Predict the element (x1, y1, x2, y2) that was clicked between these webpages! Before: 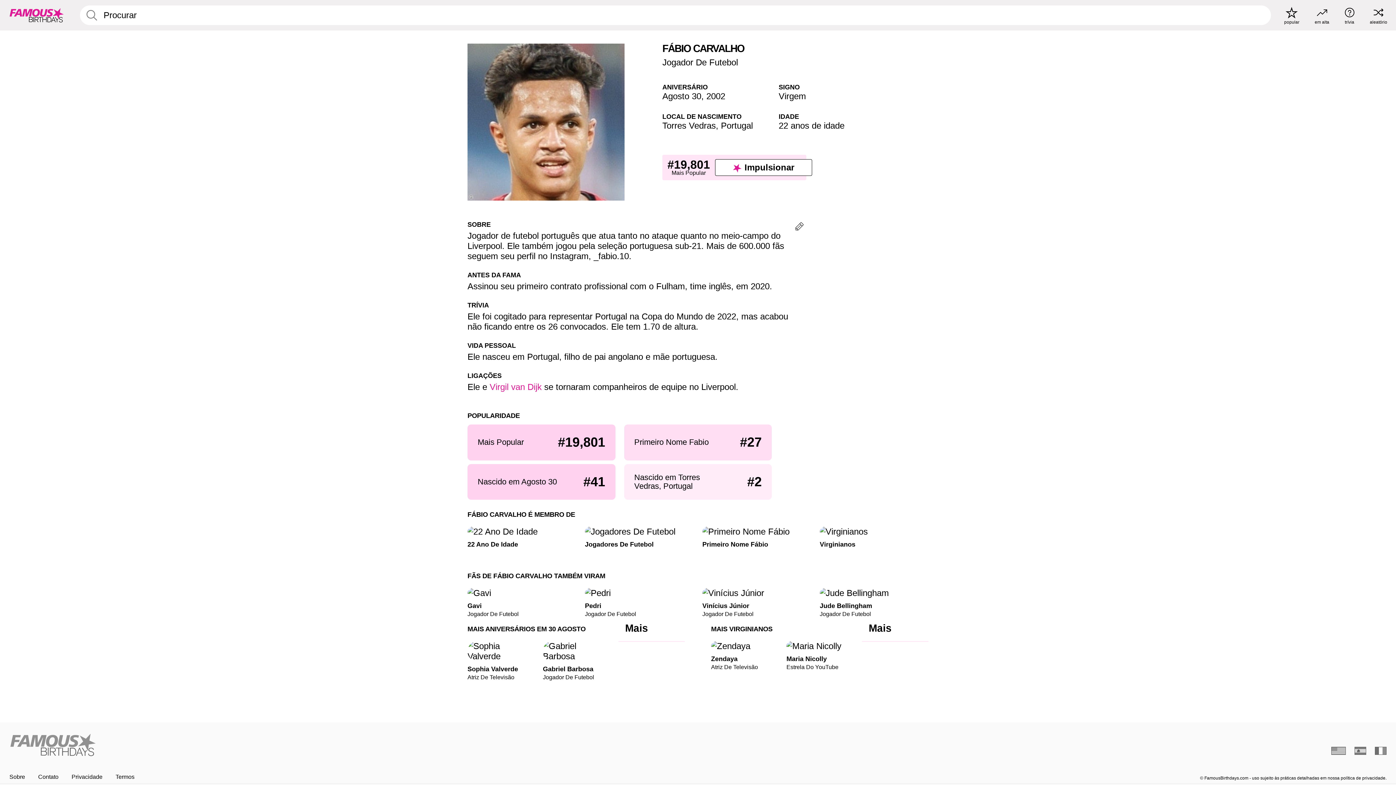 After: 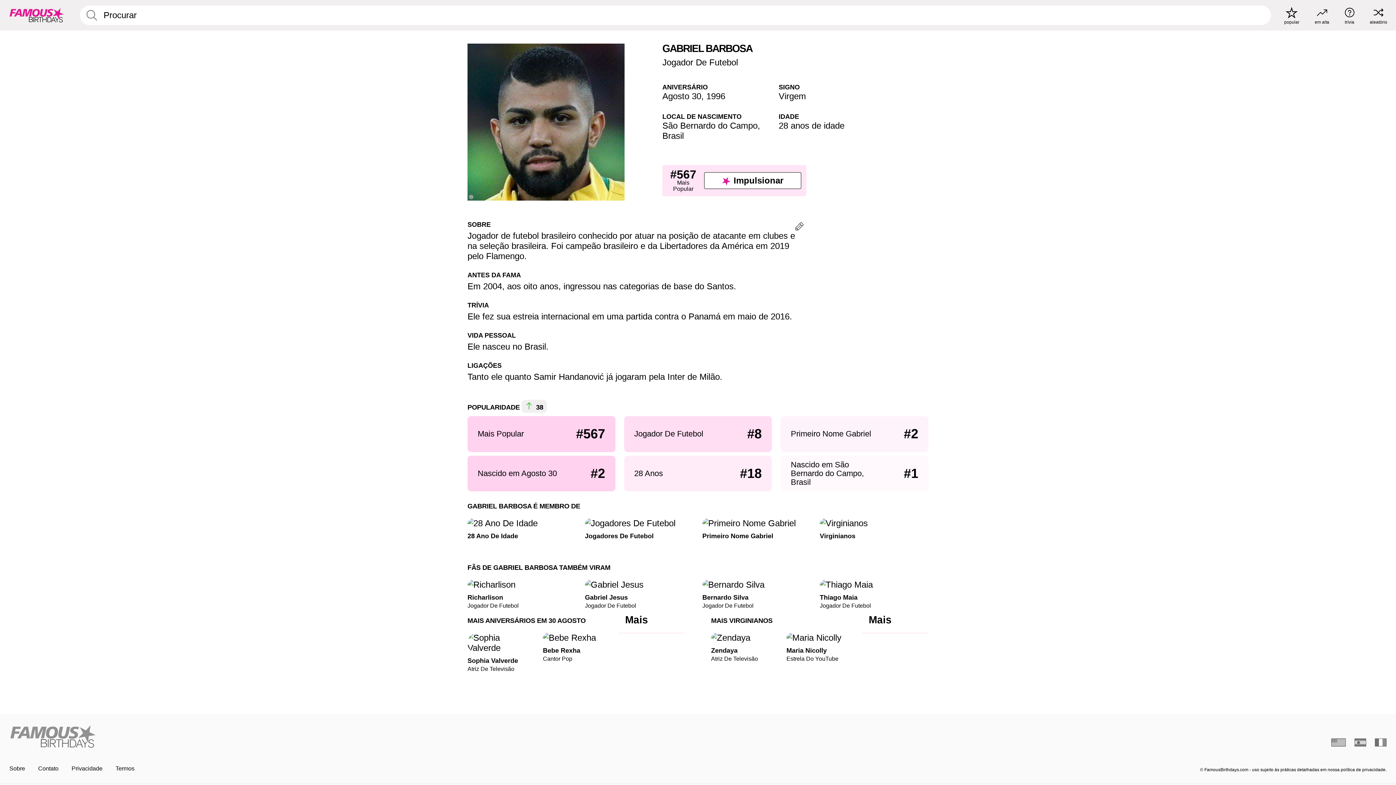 Action: label: Gabriel Barbosa

Jogador De Futebol bbox: (543, 641, 609, 680)